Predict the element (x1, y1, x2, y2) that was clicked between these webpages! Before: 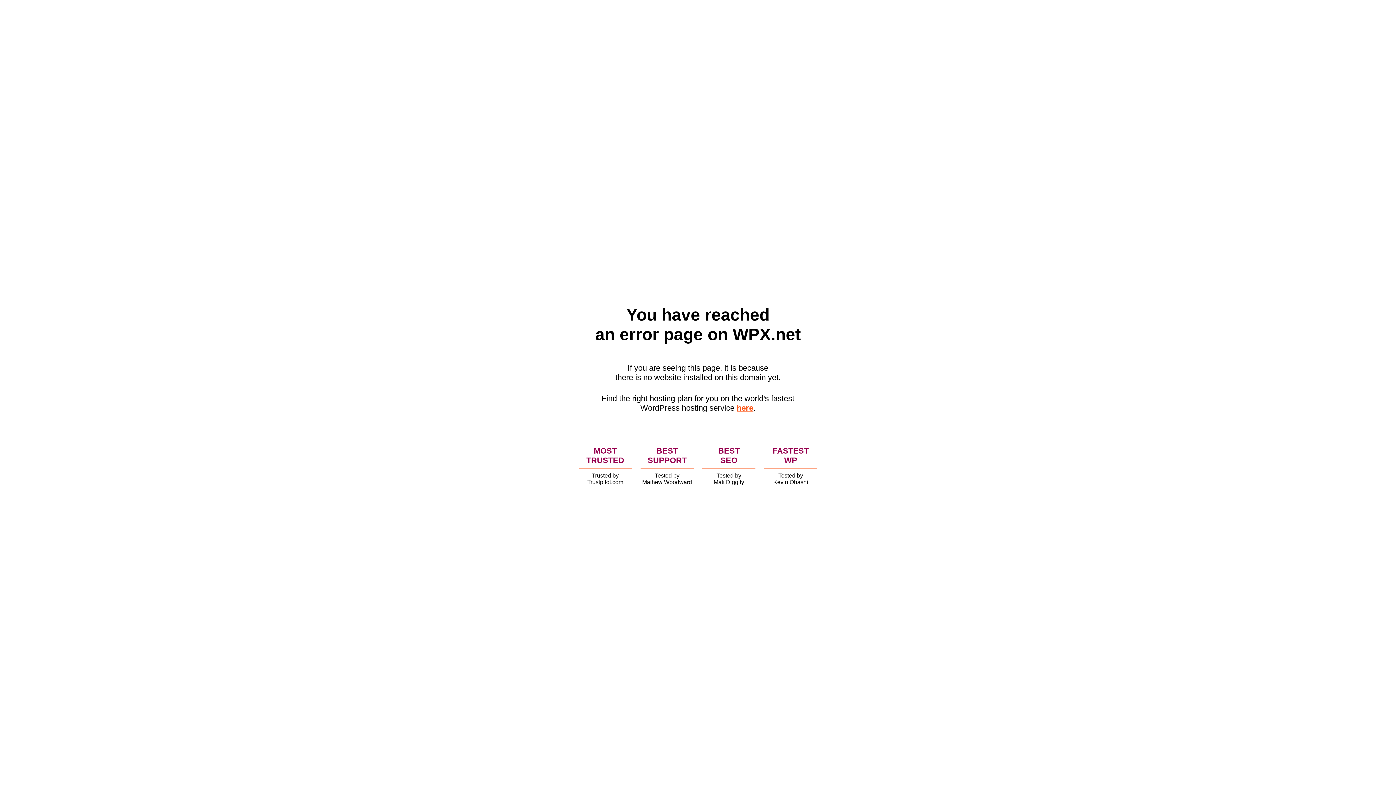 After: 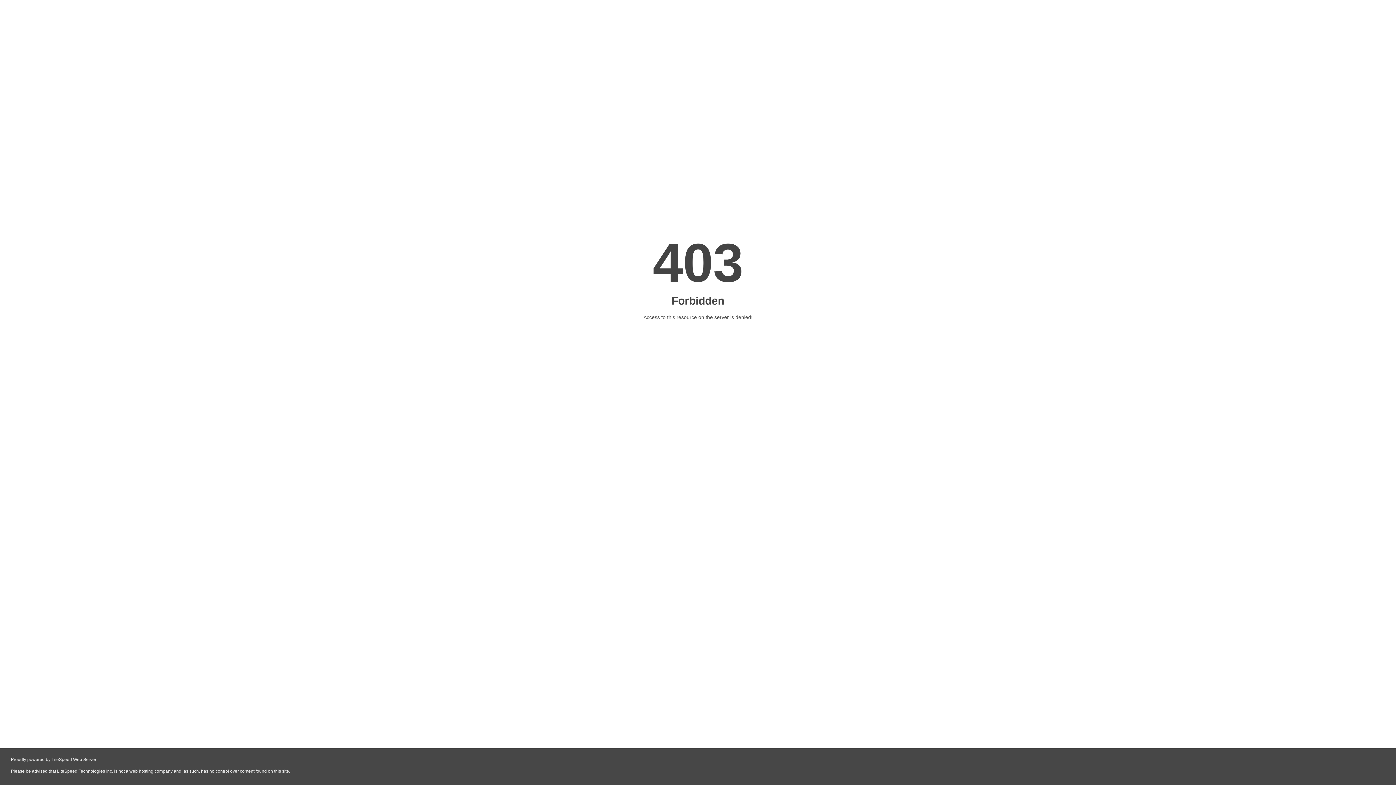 Action: label: here bbox: (736, 403, 753, 412)